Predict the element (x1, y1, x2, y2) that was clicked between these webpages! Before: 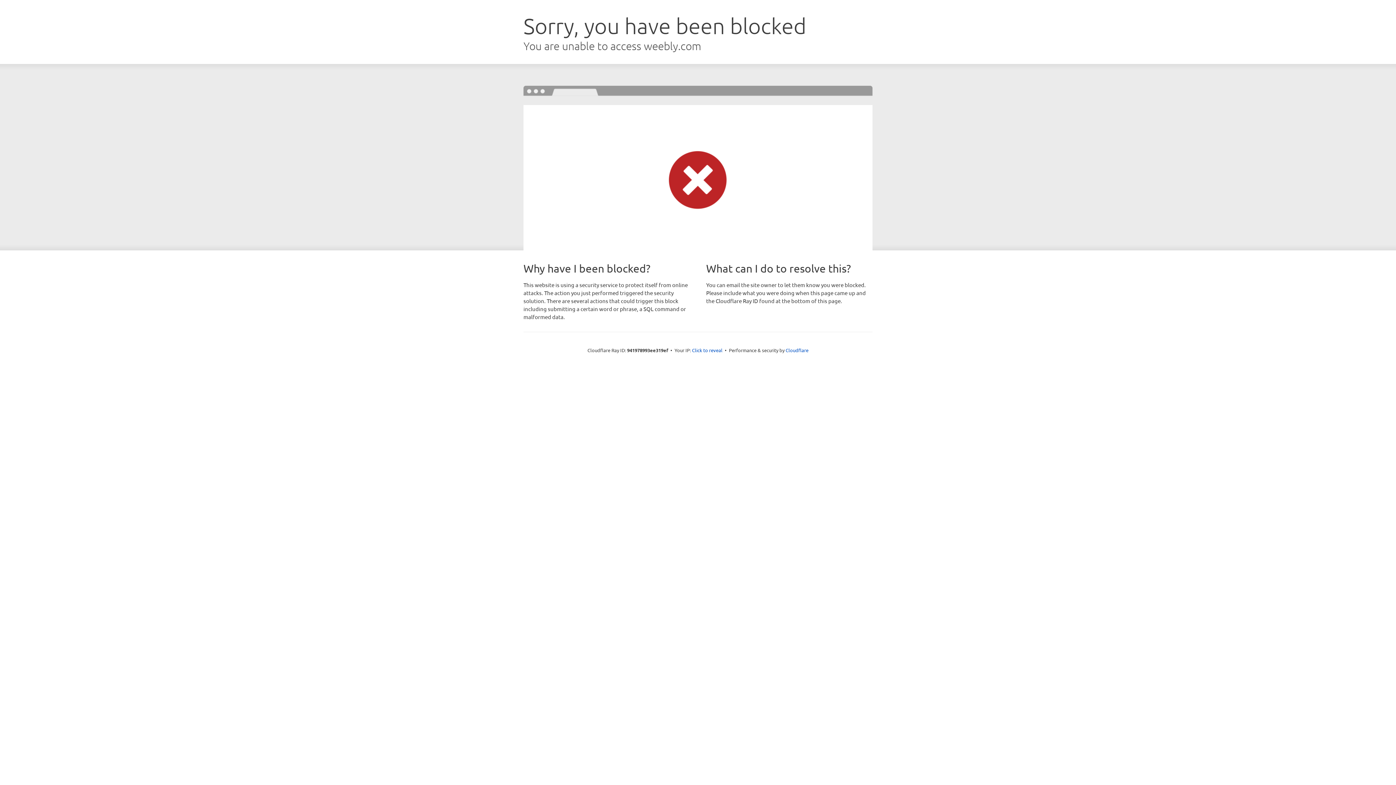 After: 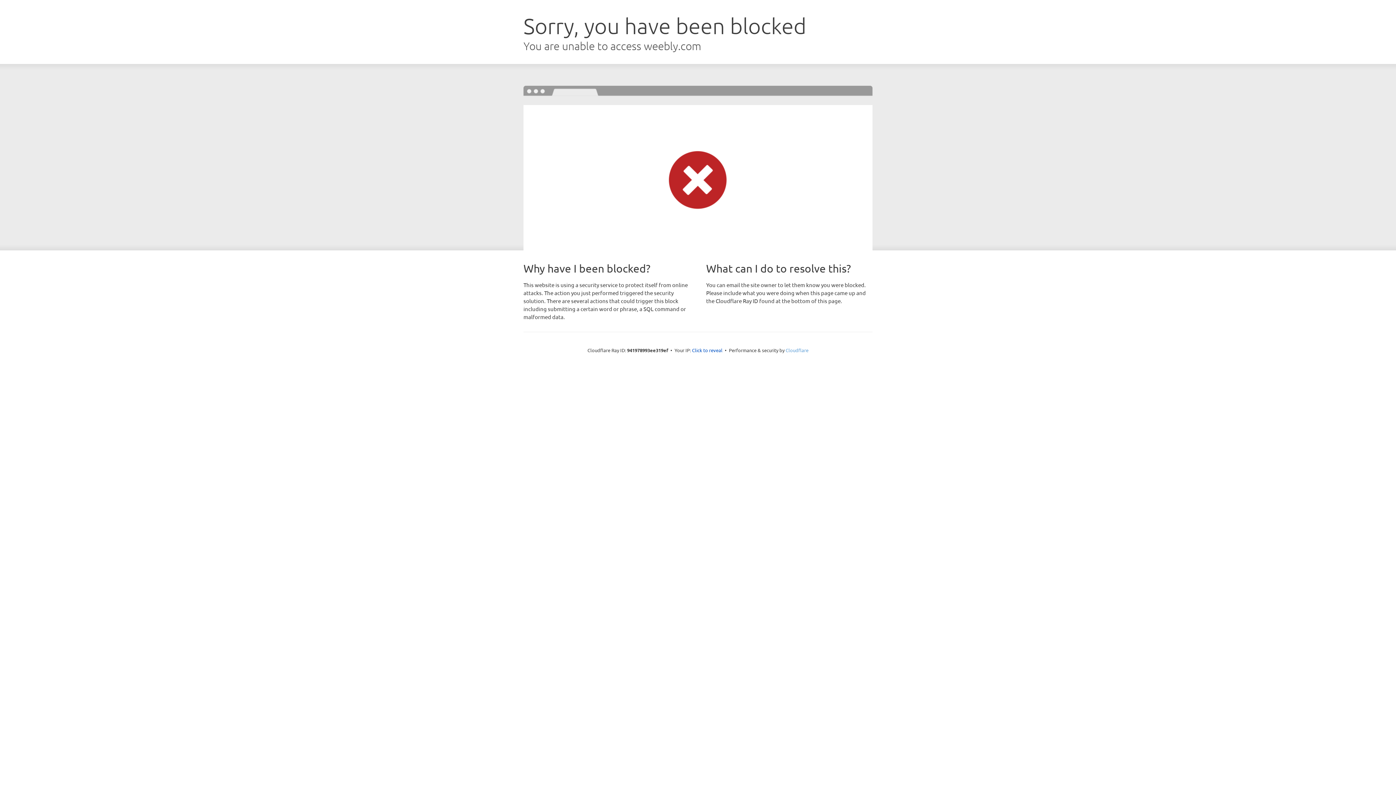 Action: bbox: (785, 347, 808, 353) label: Cloudflare